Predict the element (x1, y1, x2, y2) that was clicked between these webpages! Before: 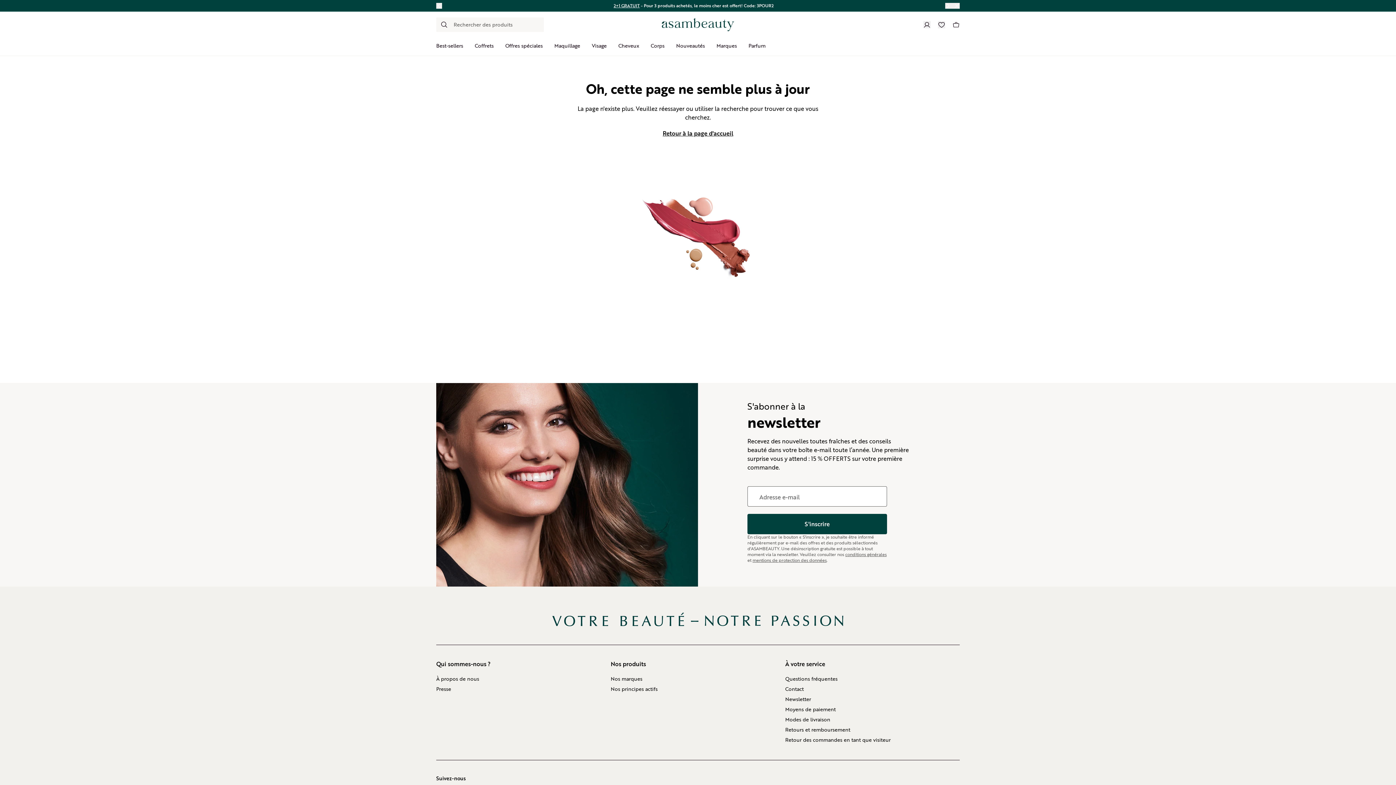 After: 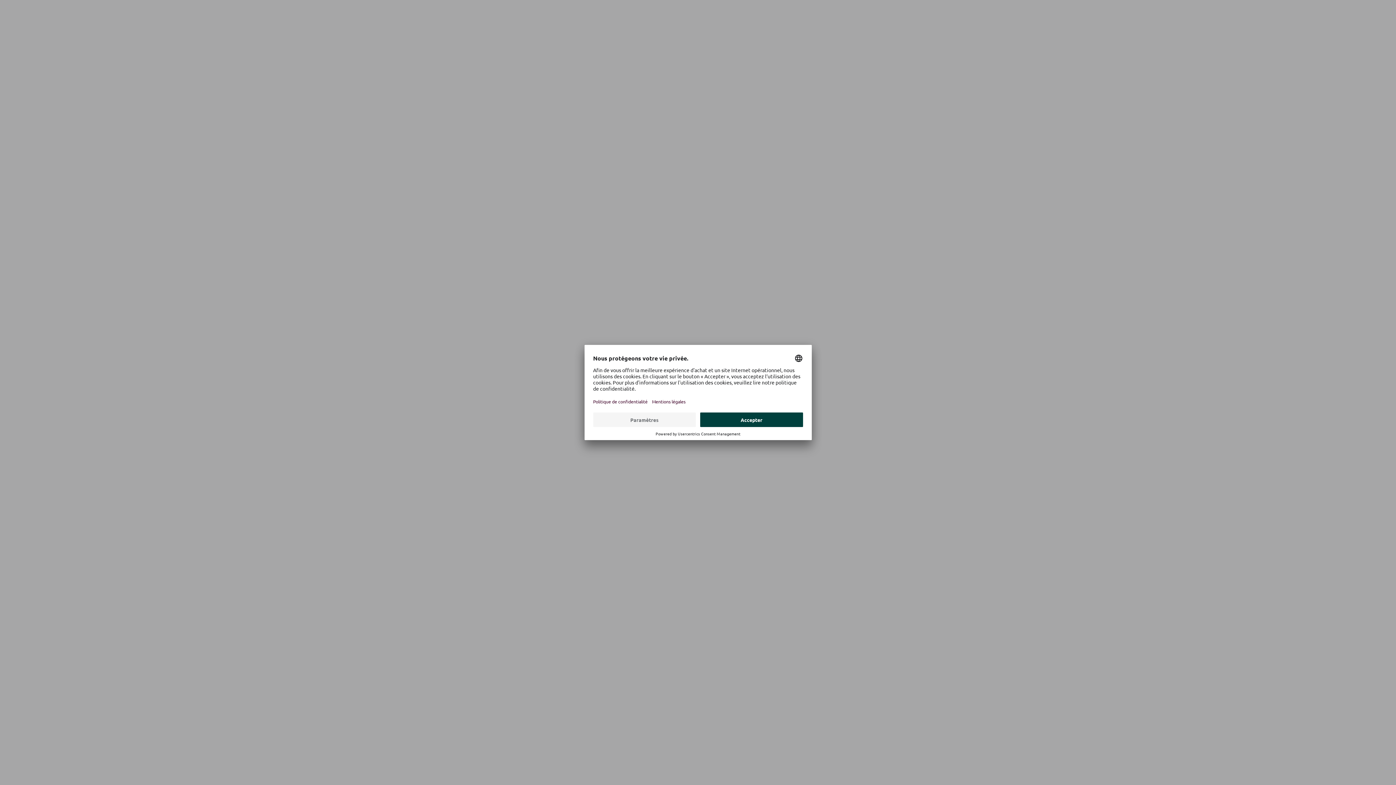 Action: bbox: (436, 675, 479, 682) label: À propos de nous